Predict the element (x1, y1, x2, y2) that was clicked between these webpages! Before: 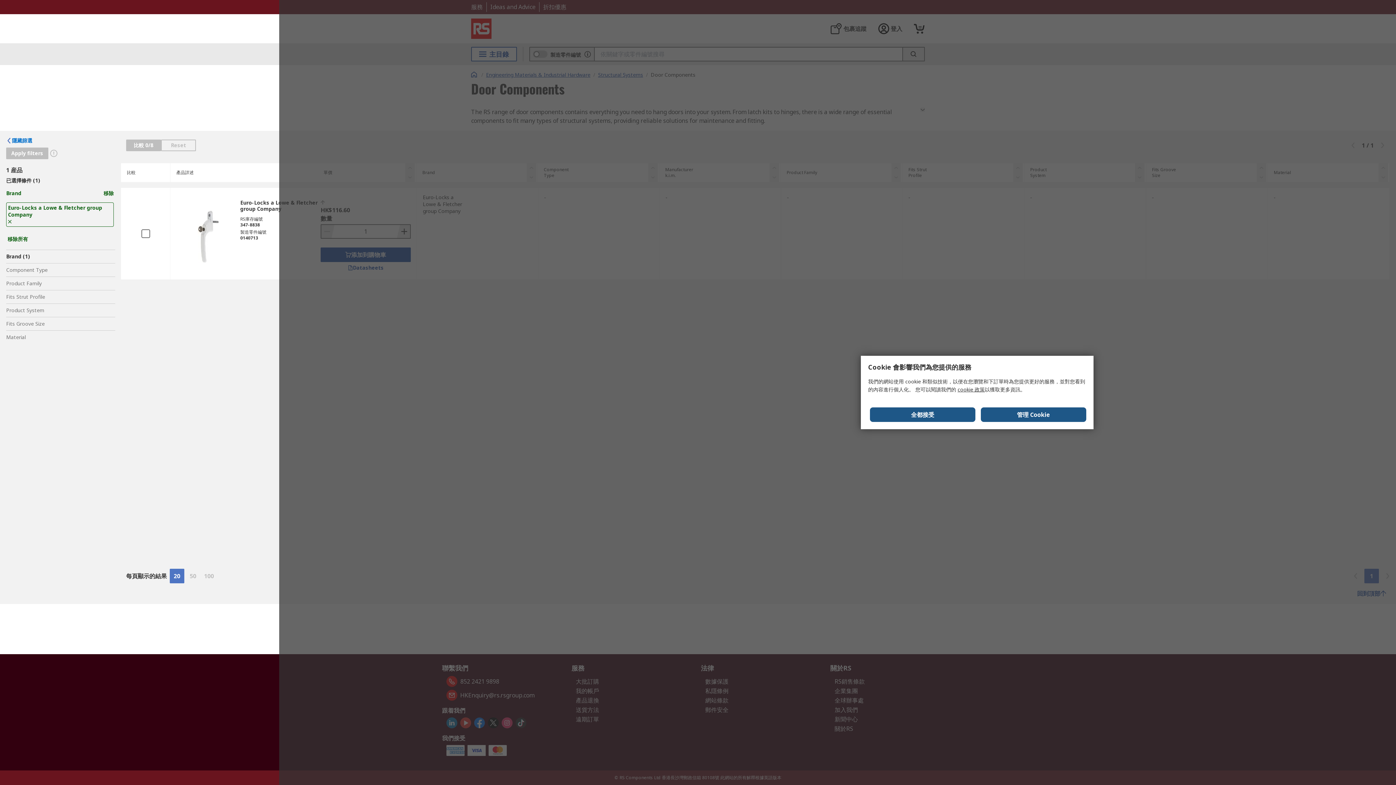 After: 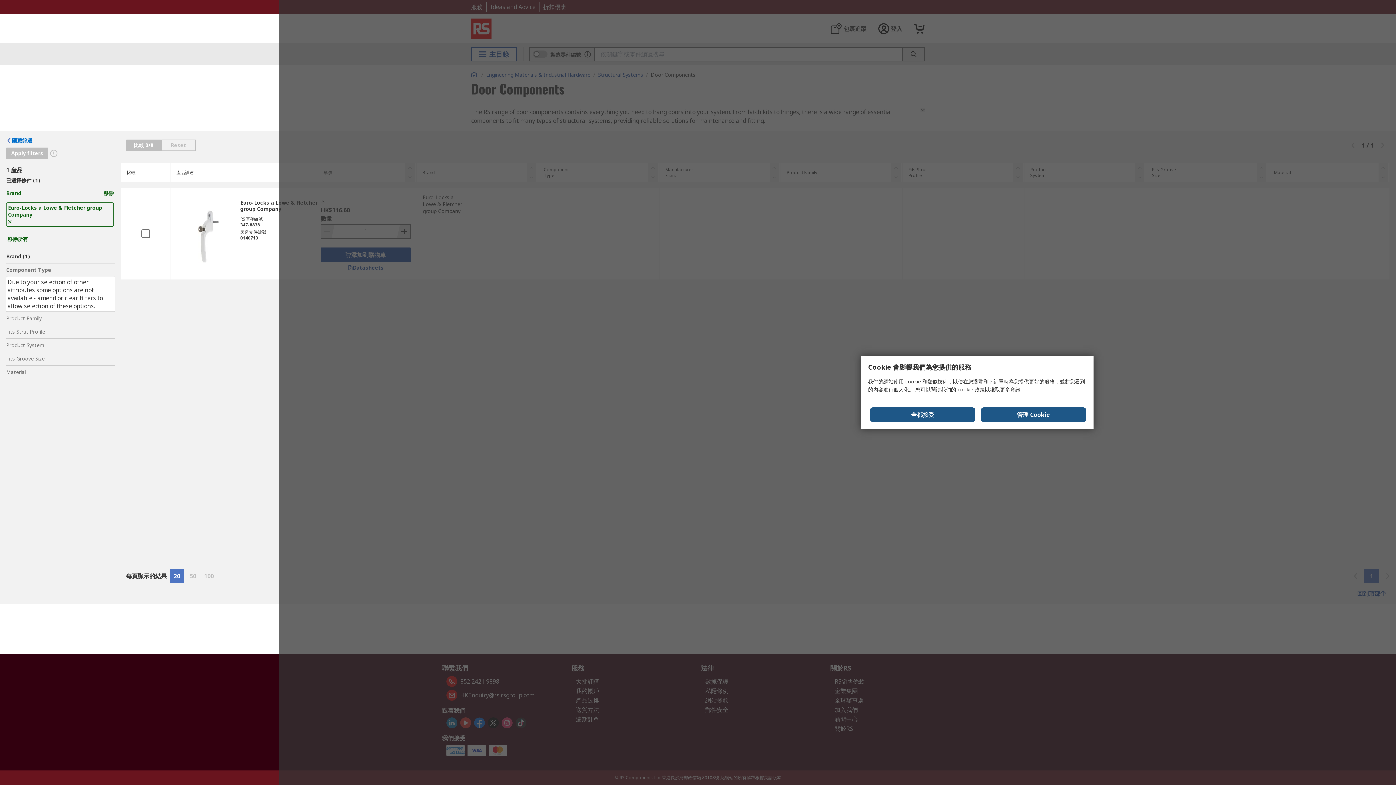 Action: label: Component Type bbox: (6, 263, 115, 276)